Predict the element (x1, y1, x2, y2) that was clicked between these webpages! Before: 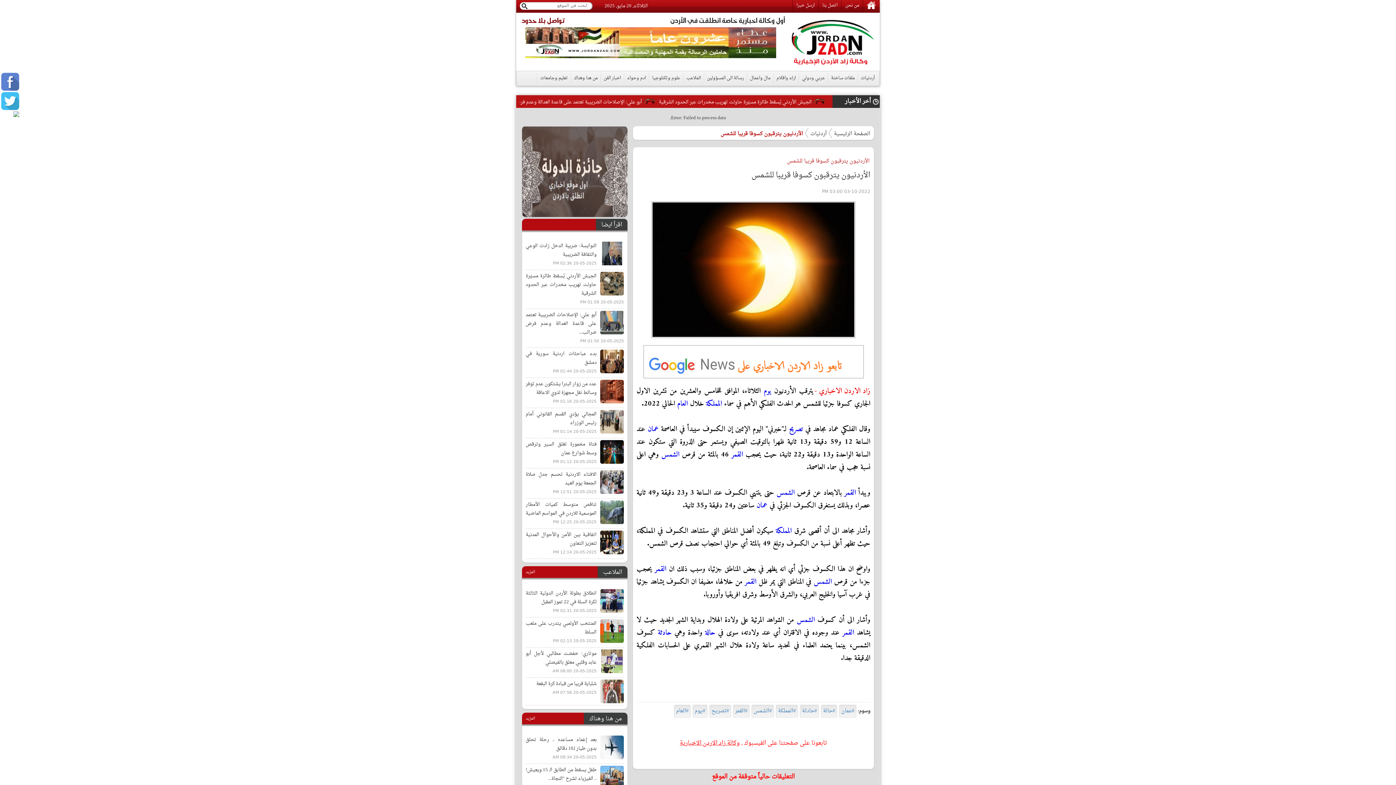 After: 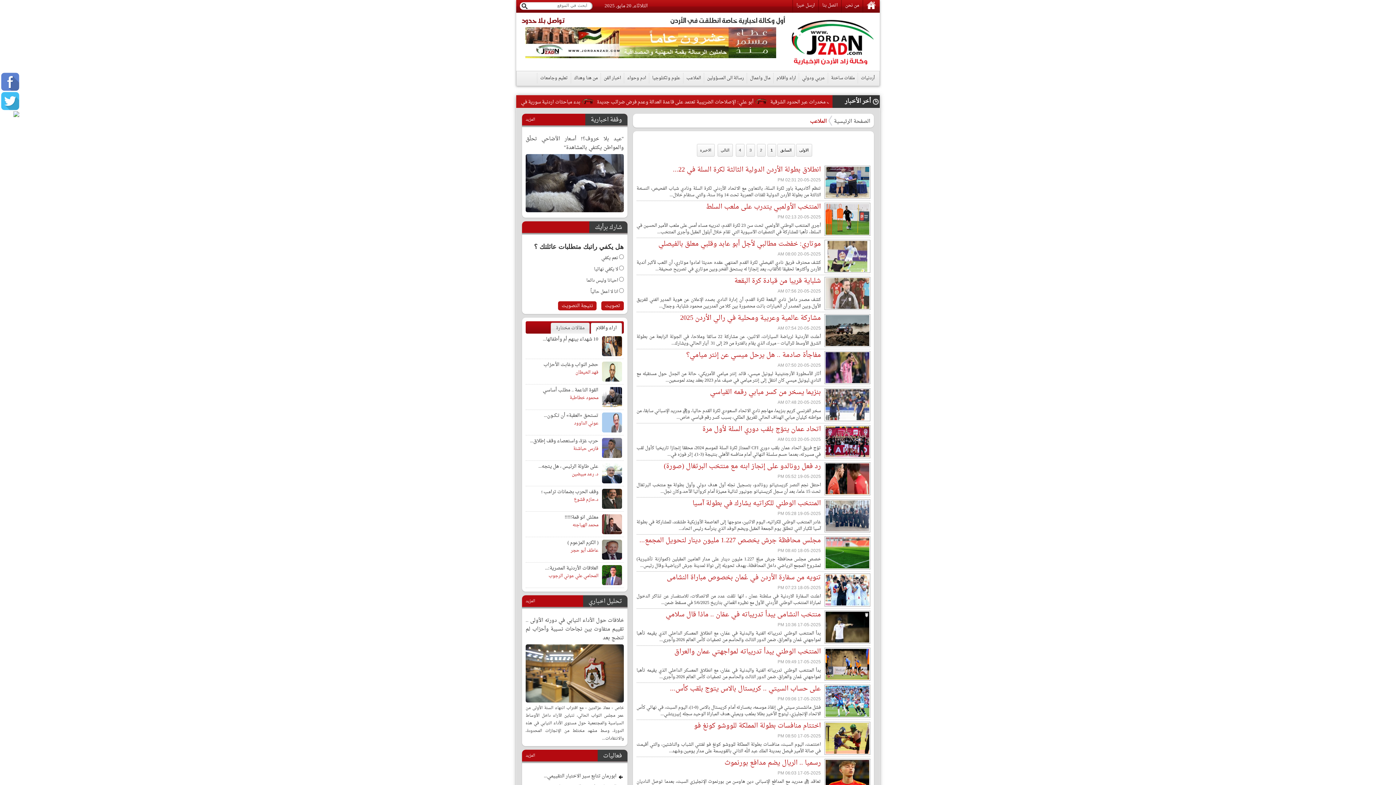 Action: label: المزيد bbox: (525, 568, 535, 577)